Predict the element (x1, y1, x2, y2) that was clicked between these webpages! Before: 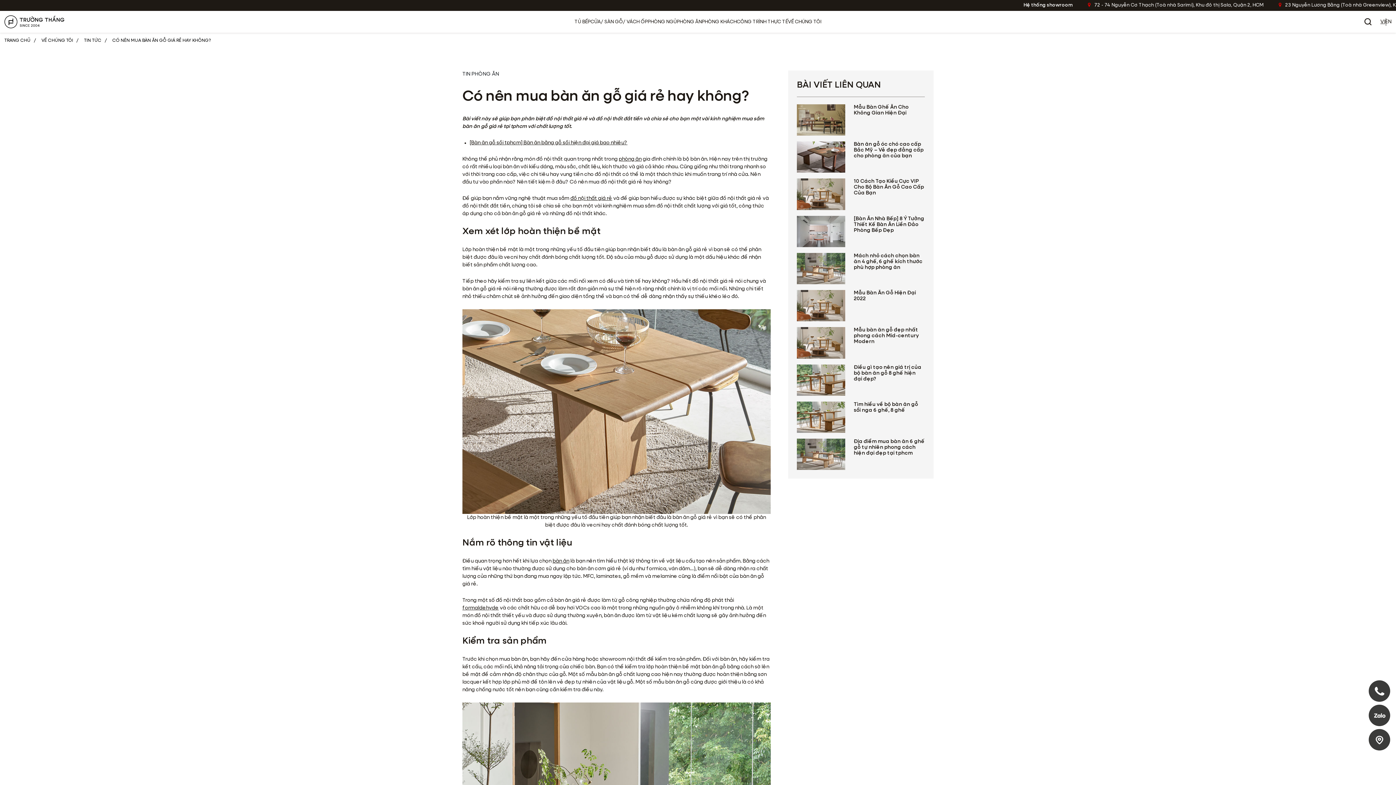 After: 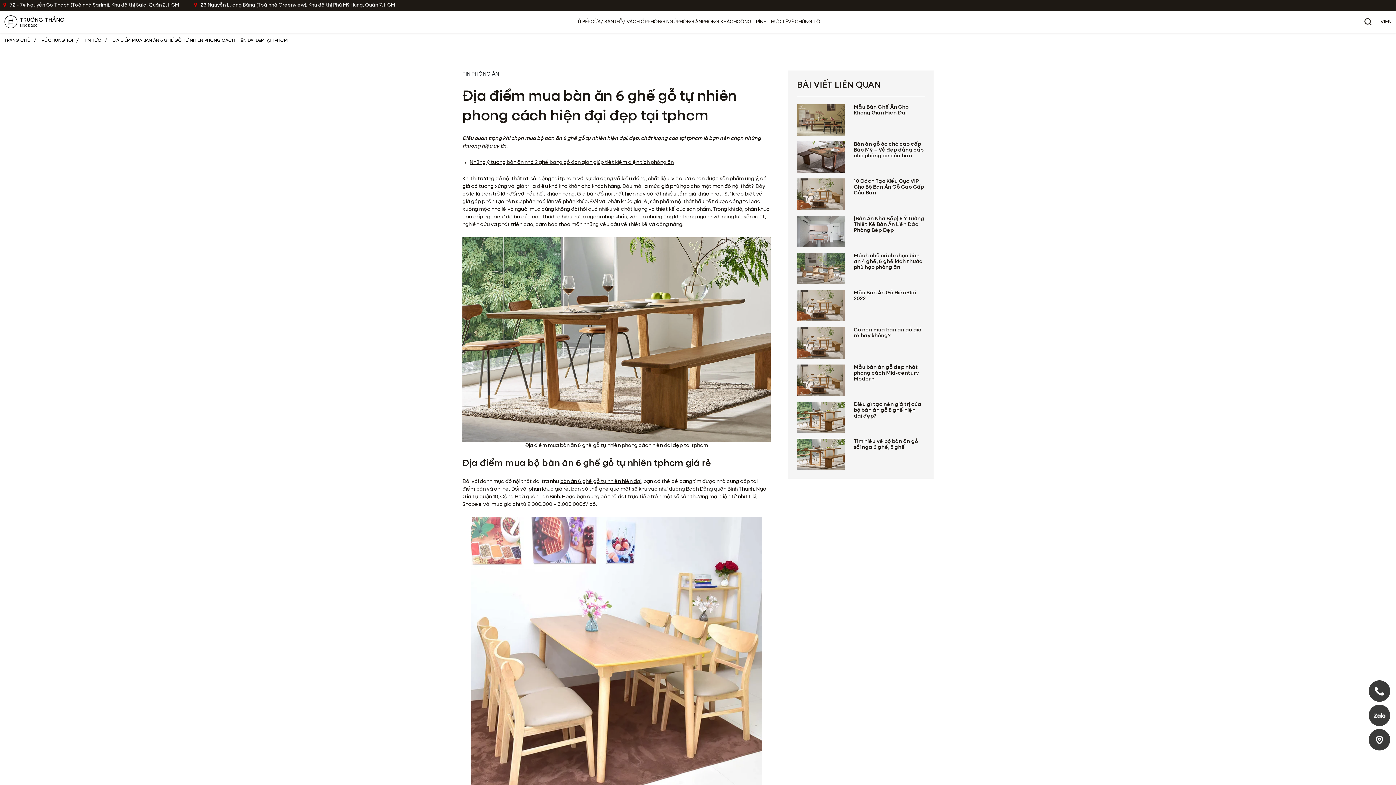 Action: label: Địa điểm mua bàn ăn 6 ghế gỗ tự nhiên phong cách hiện đại đẹp tại tphcm bbox: (854, 439, 924, 455)